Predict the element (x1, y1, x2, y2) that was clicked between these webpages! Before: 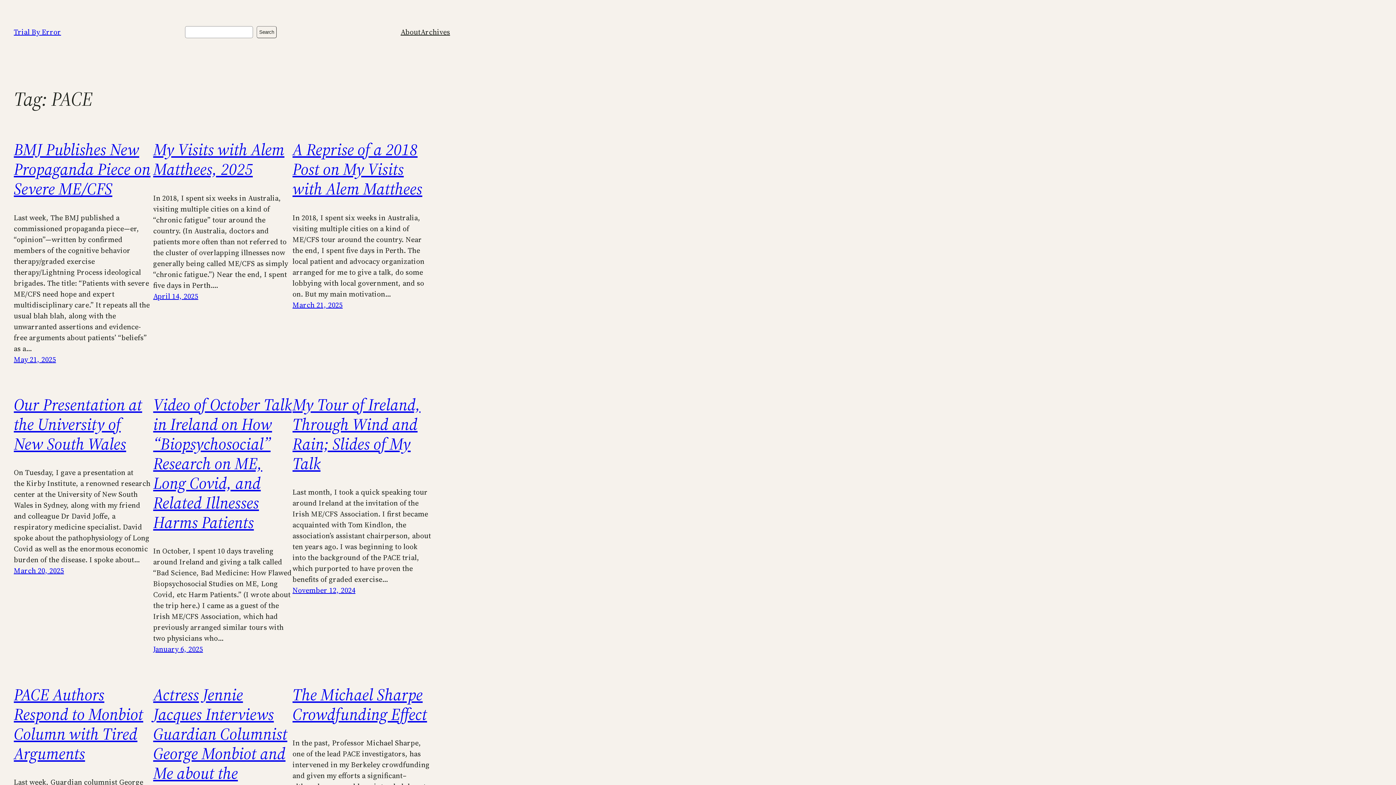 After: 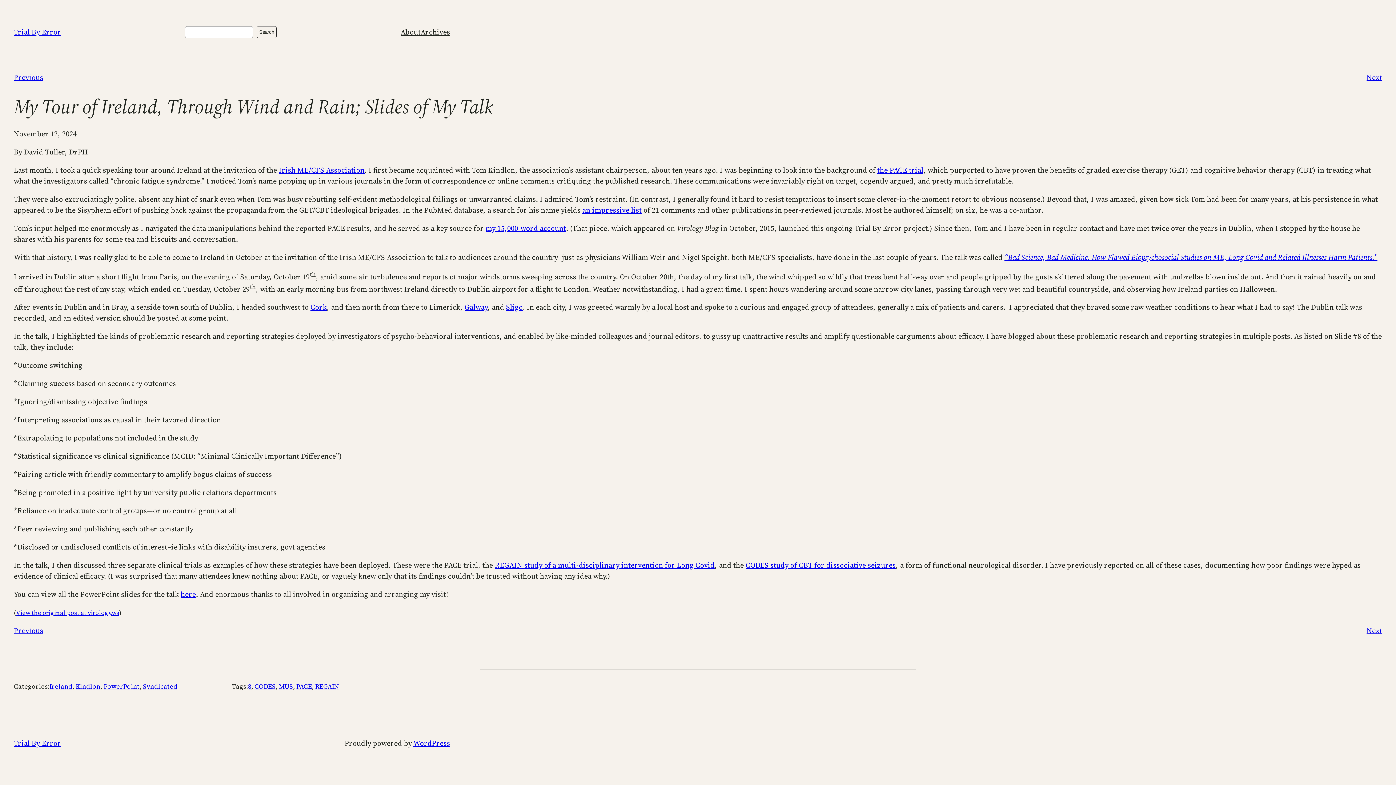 Action: bbox: (292, 585, 355, 595) label: November 12, 2024